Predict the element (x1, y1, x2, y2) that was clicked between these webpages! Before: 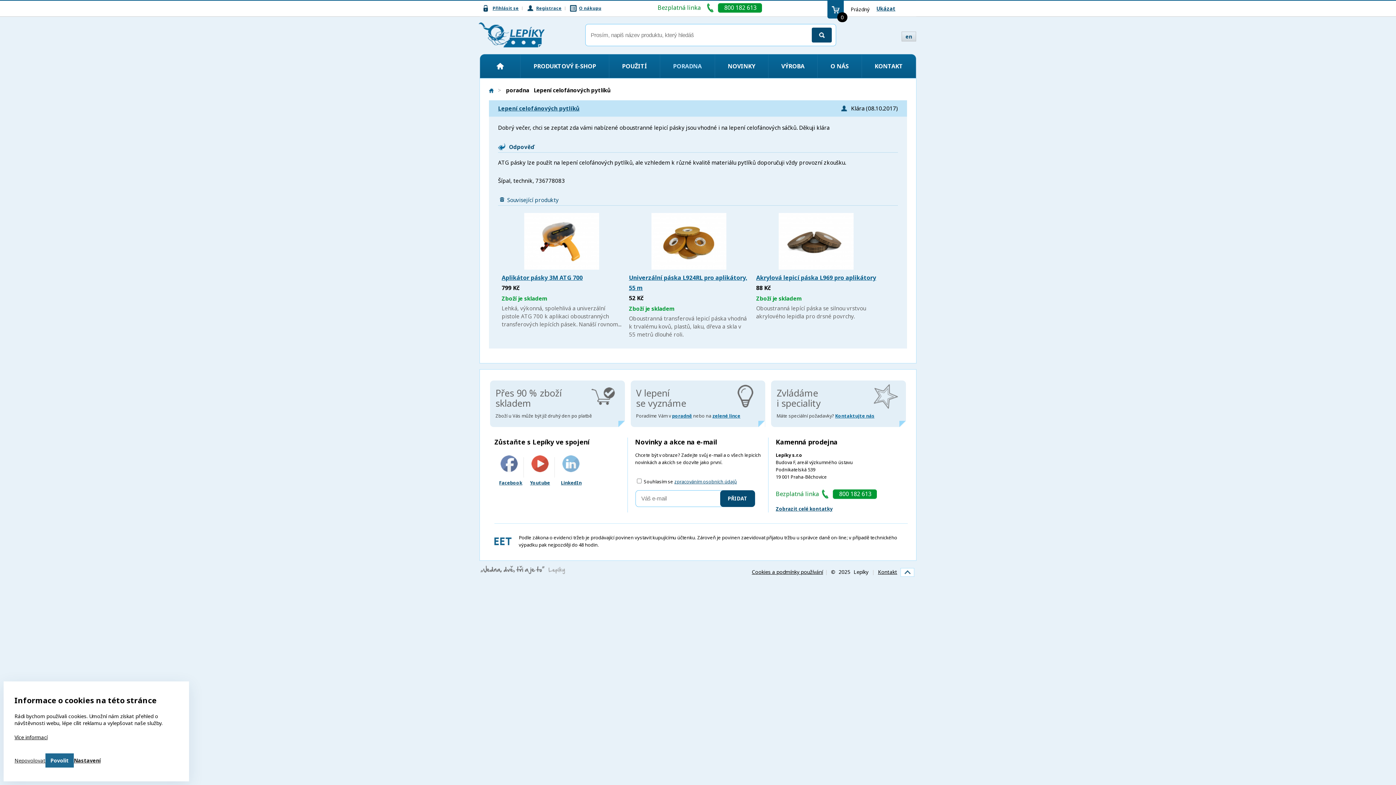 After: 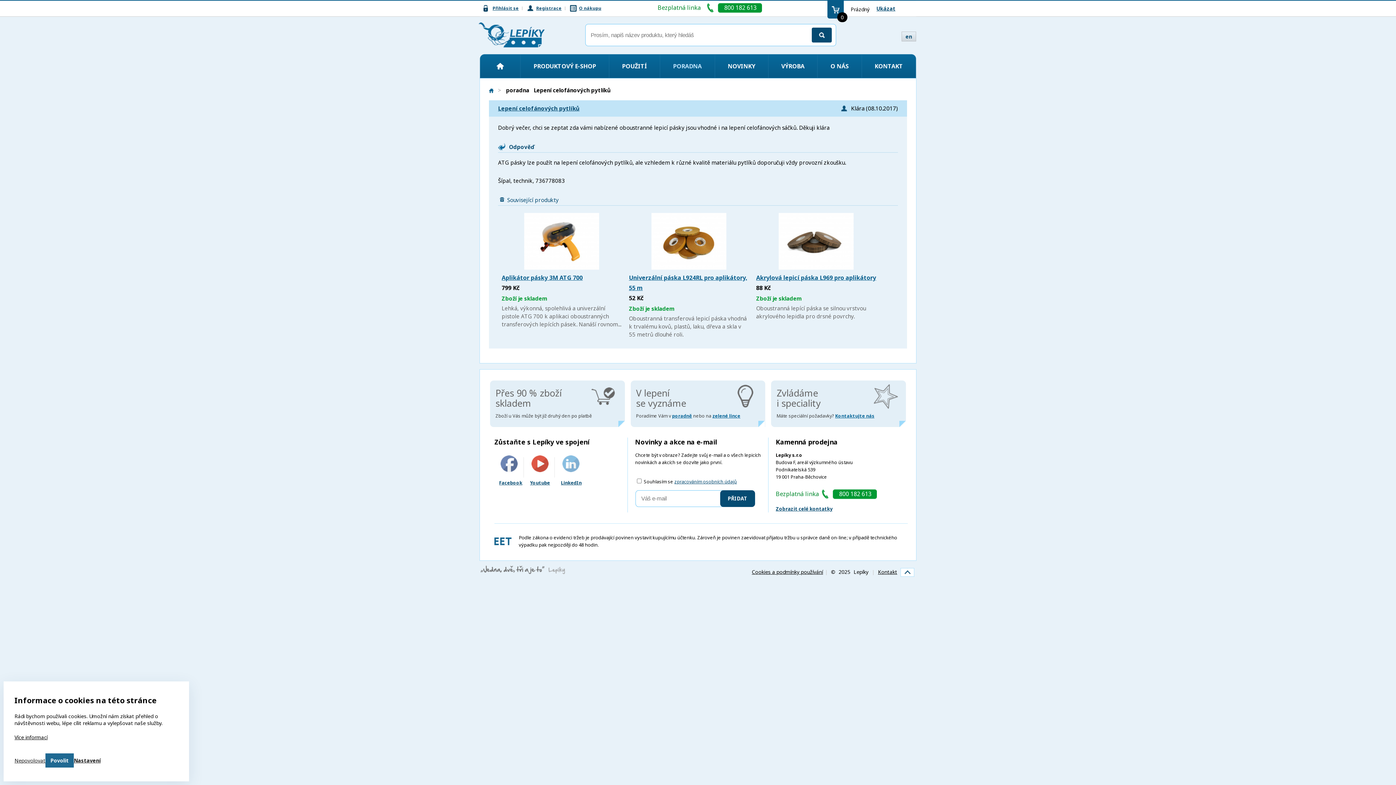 Action: bbox: (898, 568, 914, 575)